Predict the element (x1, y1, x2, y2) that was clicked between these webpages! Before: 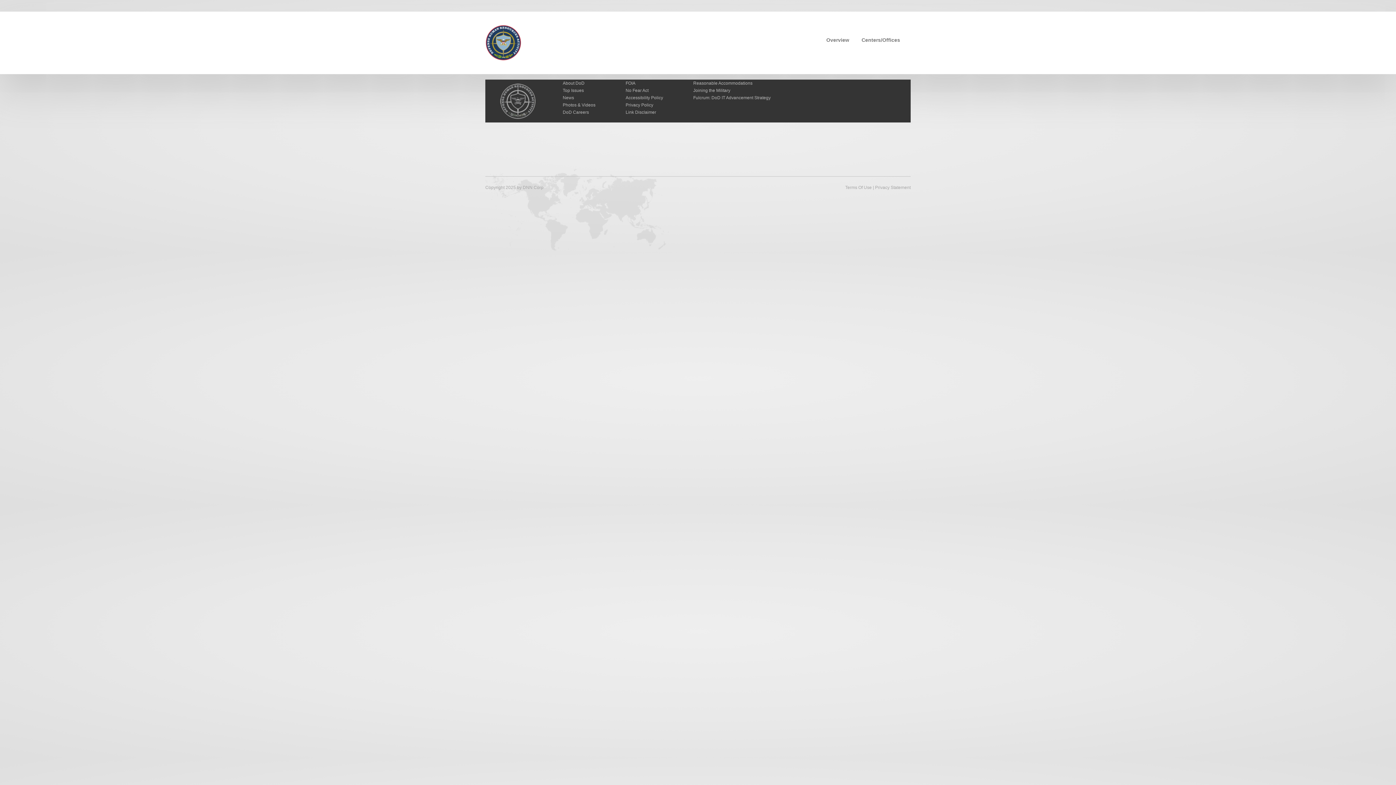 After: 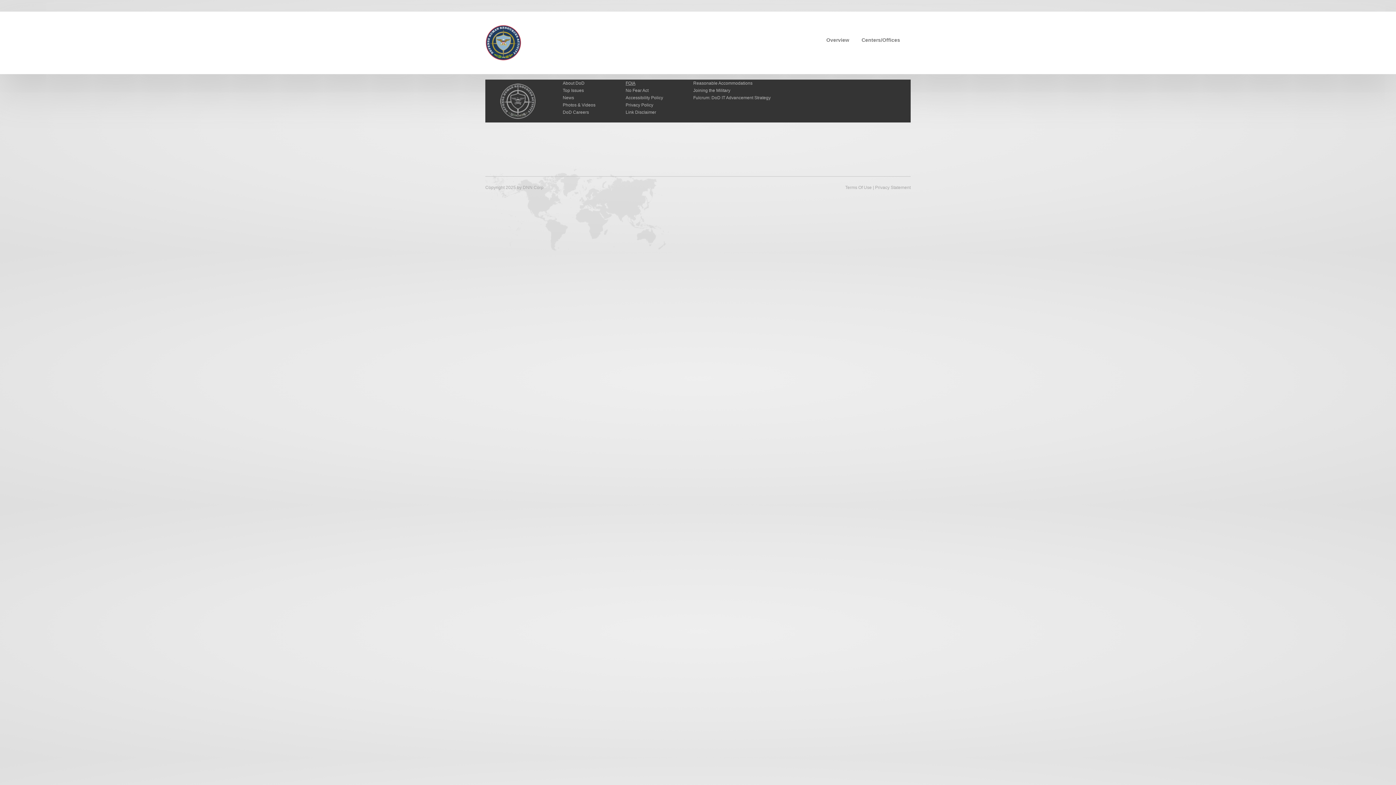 Action: label: FOIA bbox: (625, 80, 635, 85)